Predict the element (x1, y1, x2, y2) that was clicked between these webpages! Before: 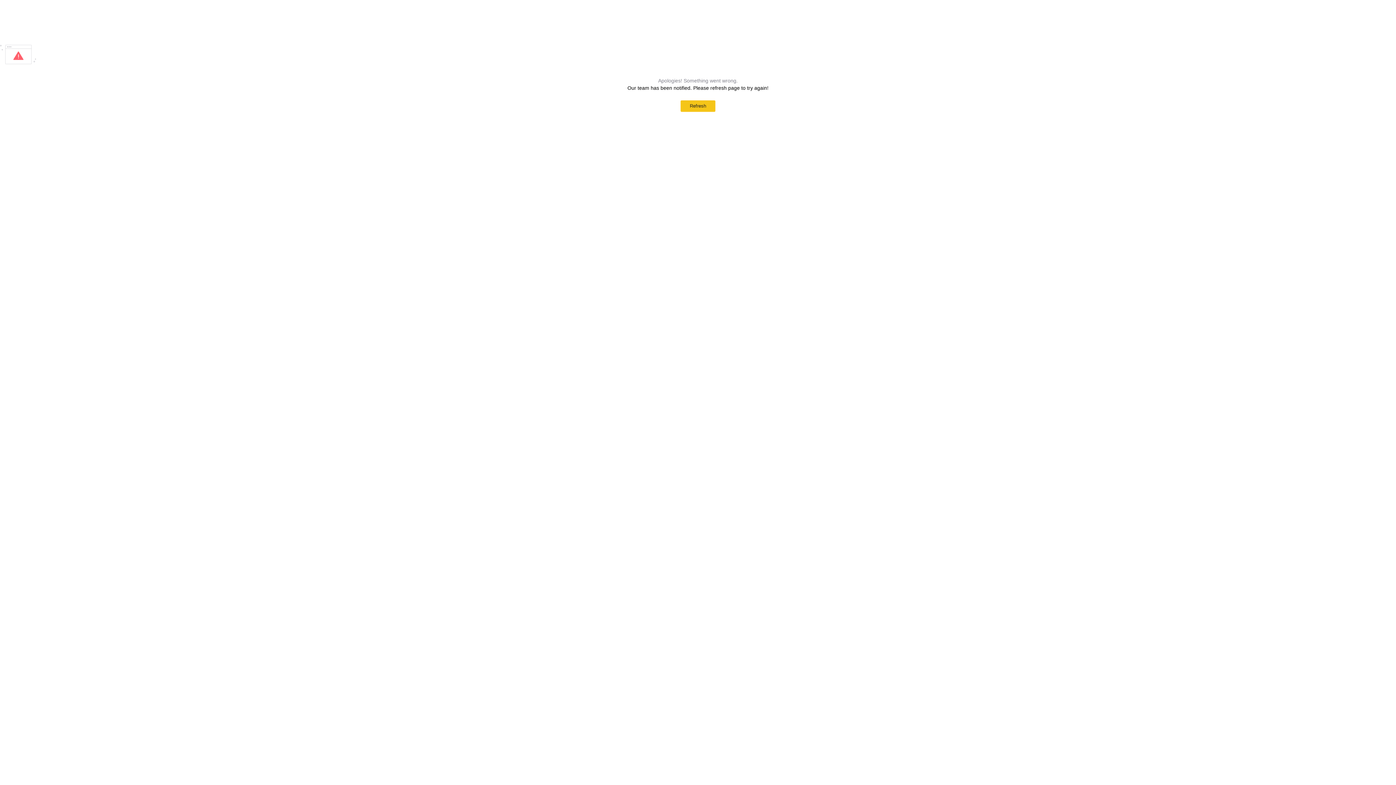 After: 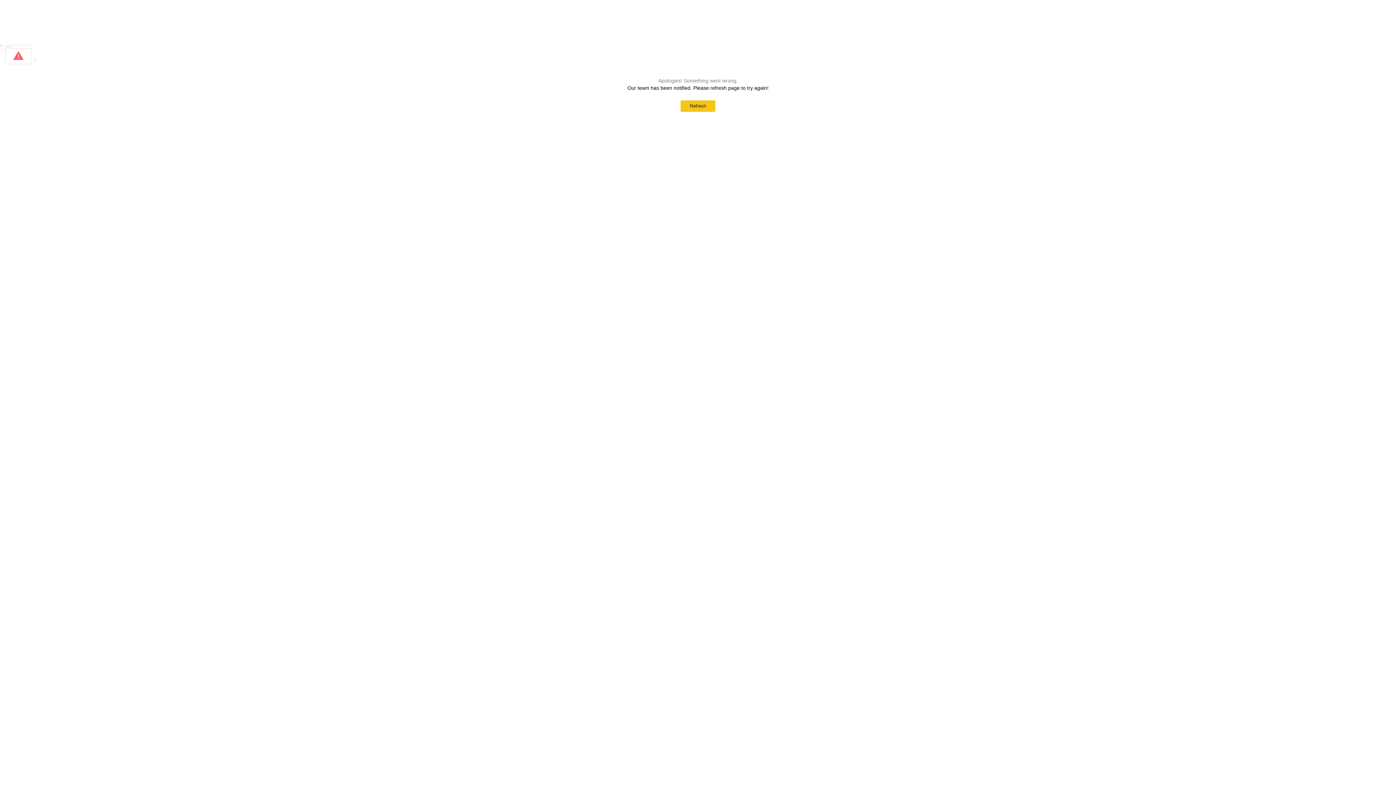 Action: bbox: (680, 100, 715, 112) label: Refresh